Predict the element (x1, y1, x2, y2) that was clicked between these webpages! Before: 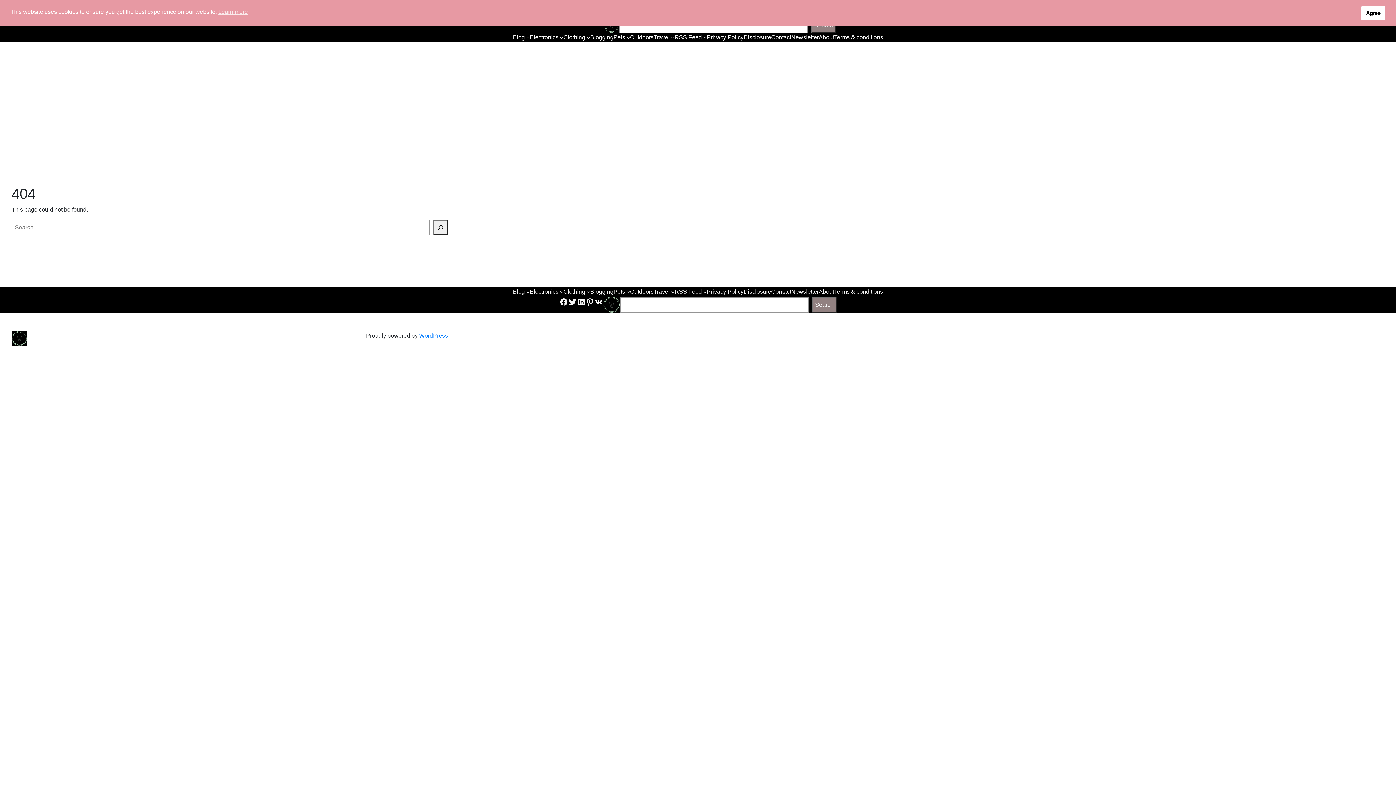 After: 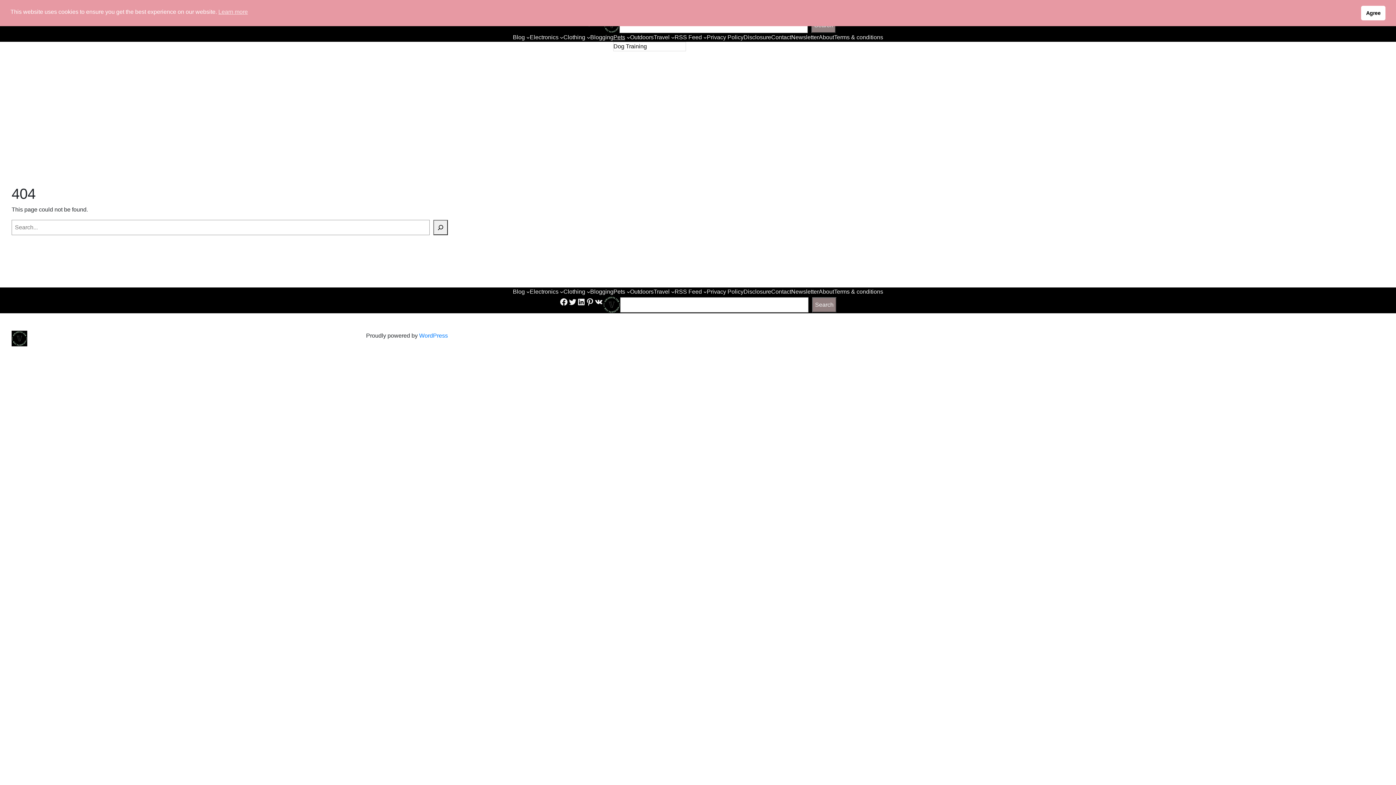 Action: bbox: (613, 33, 625, 41) label: Pets